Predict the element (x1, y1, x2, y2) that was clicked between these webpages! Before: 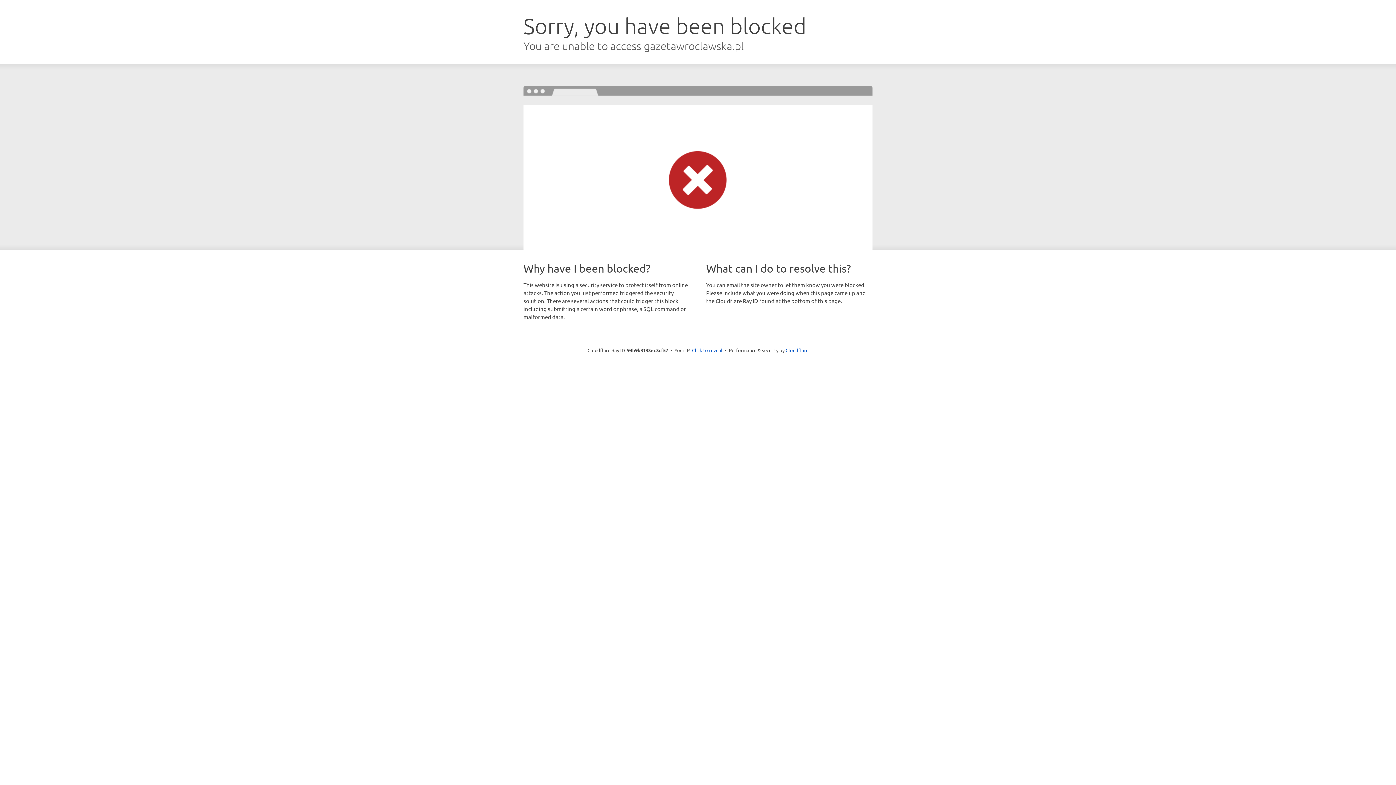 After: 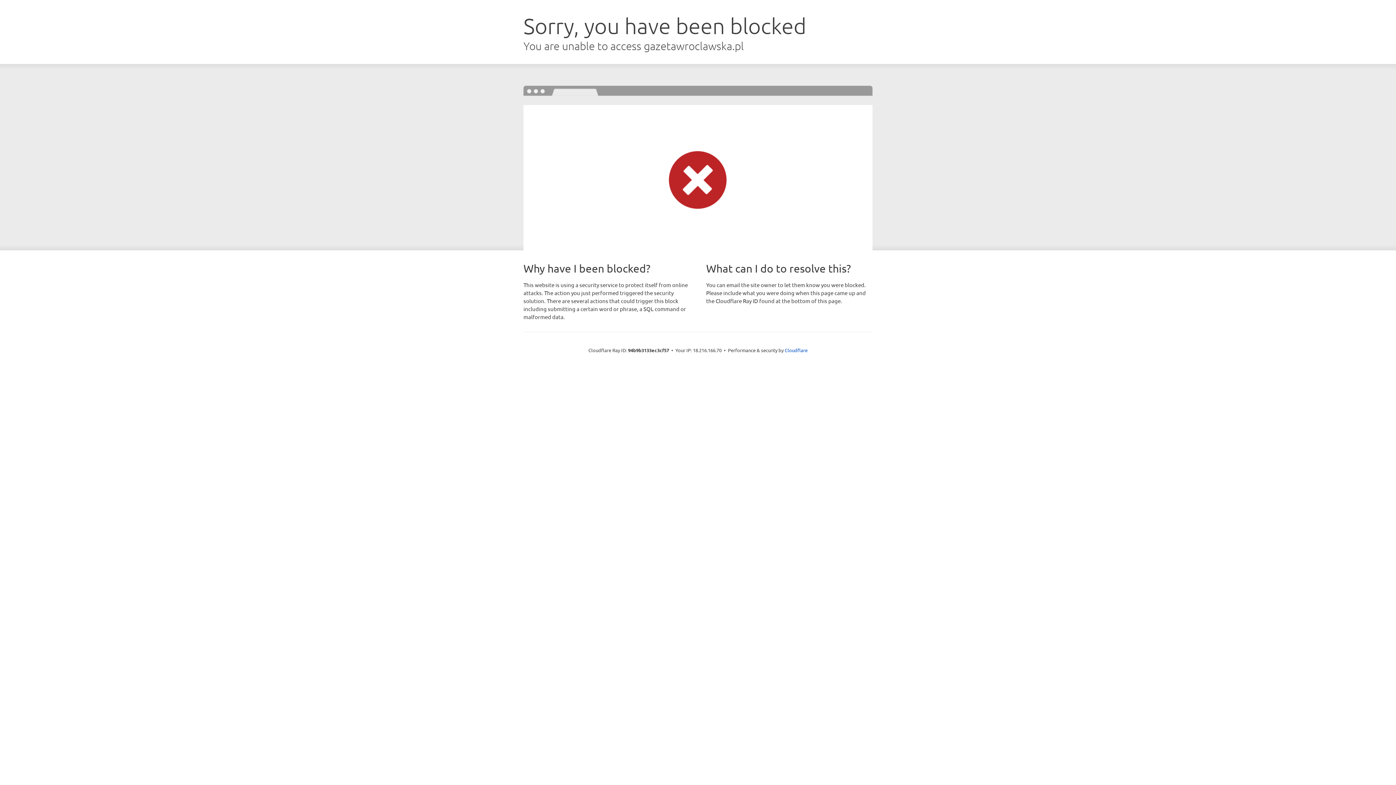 Action: label: Click to reveal bbox: (692, 346, 722, 353)